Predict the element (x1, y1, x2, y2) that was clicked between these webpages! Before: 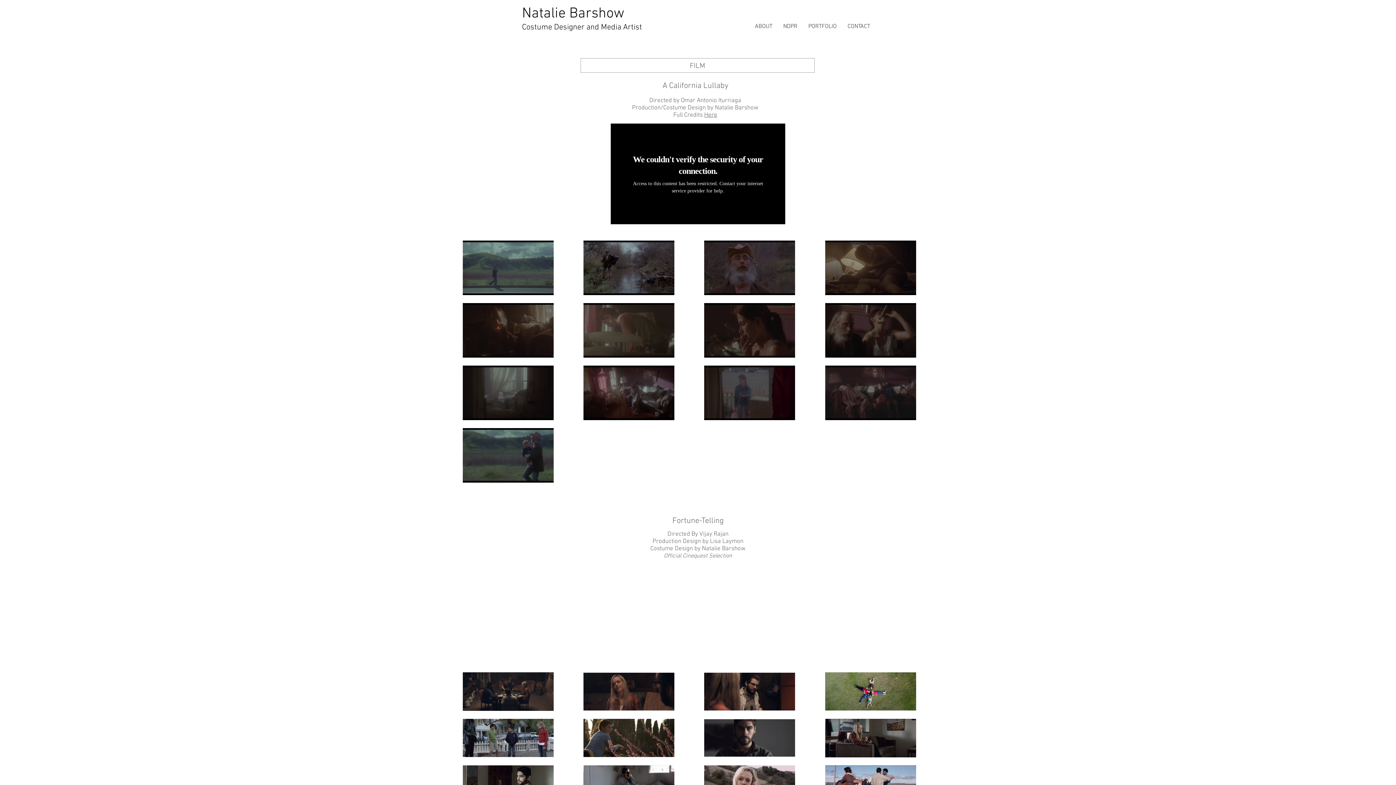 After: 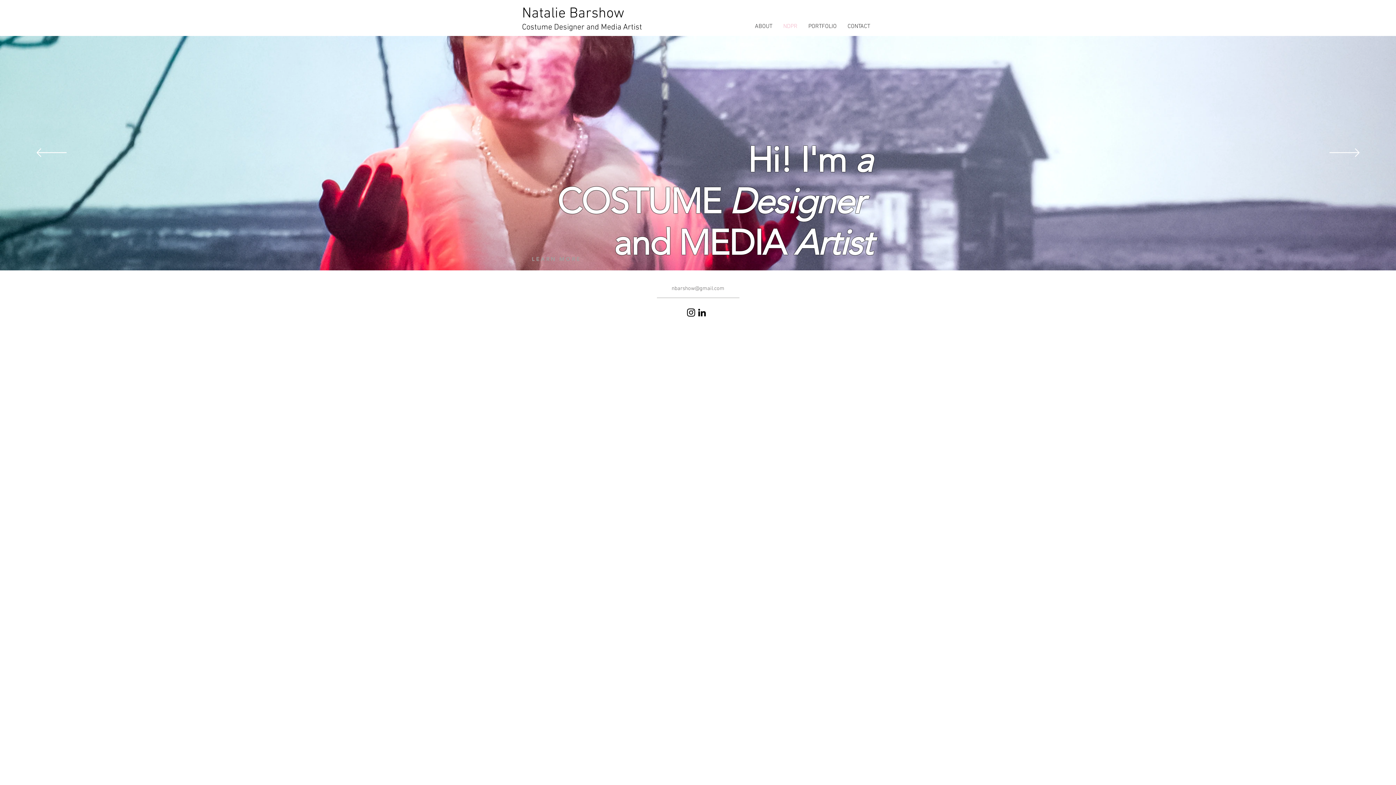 Action: bbox: (778, 21, 803, 32) label: NDPR